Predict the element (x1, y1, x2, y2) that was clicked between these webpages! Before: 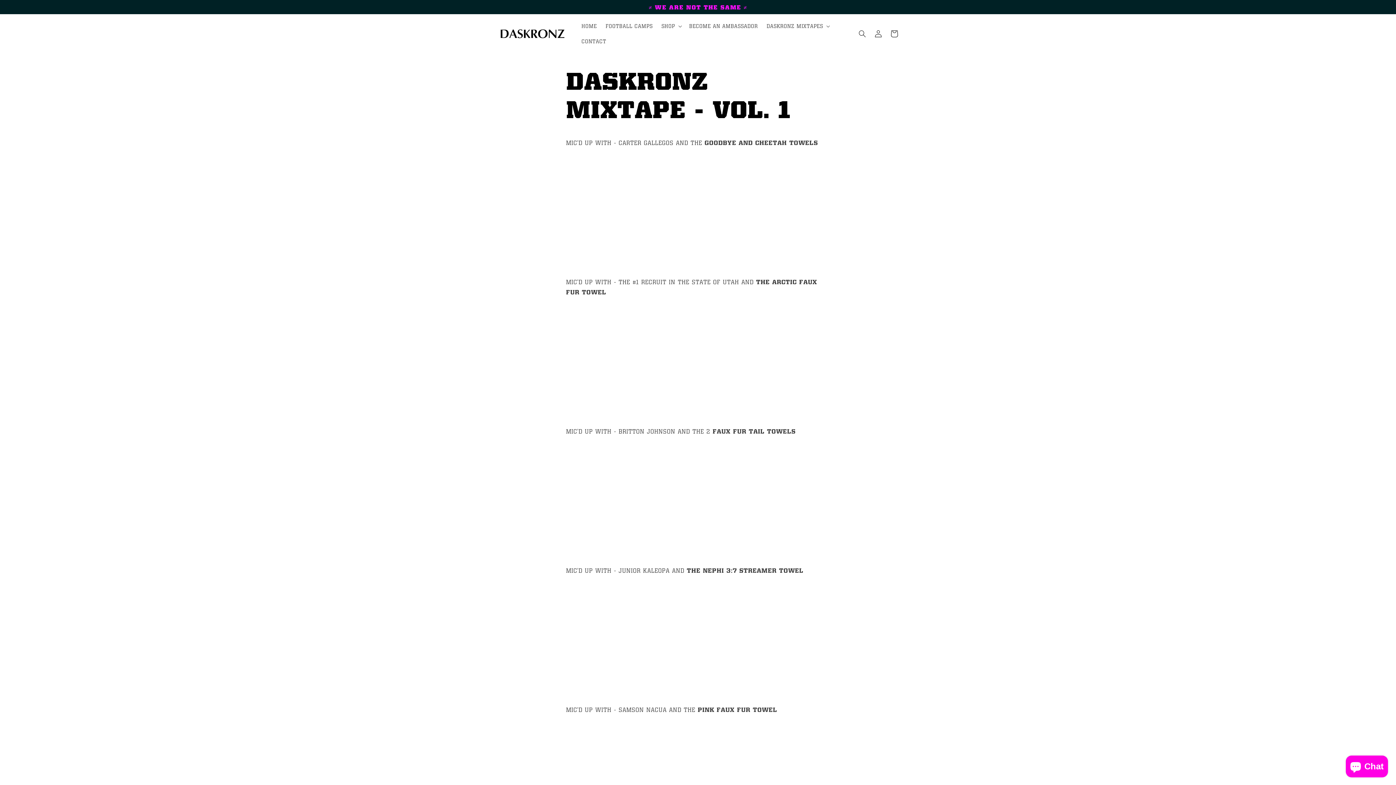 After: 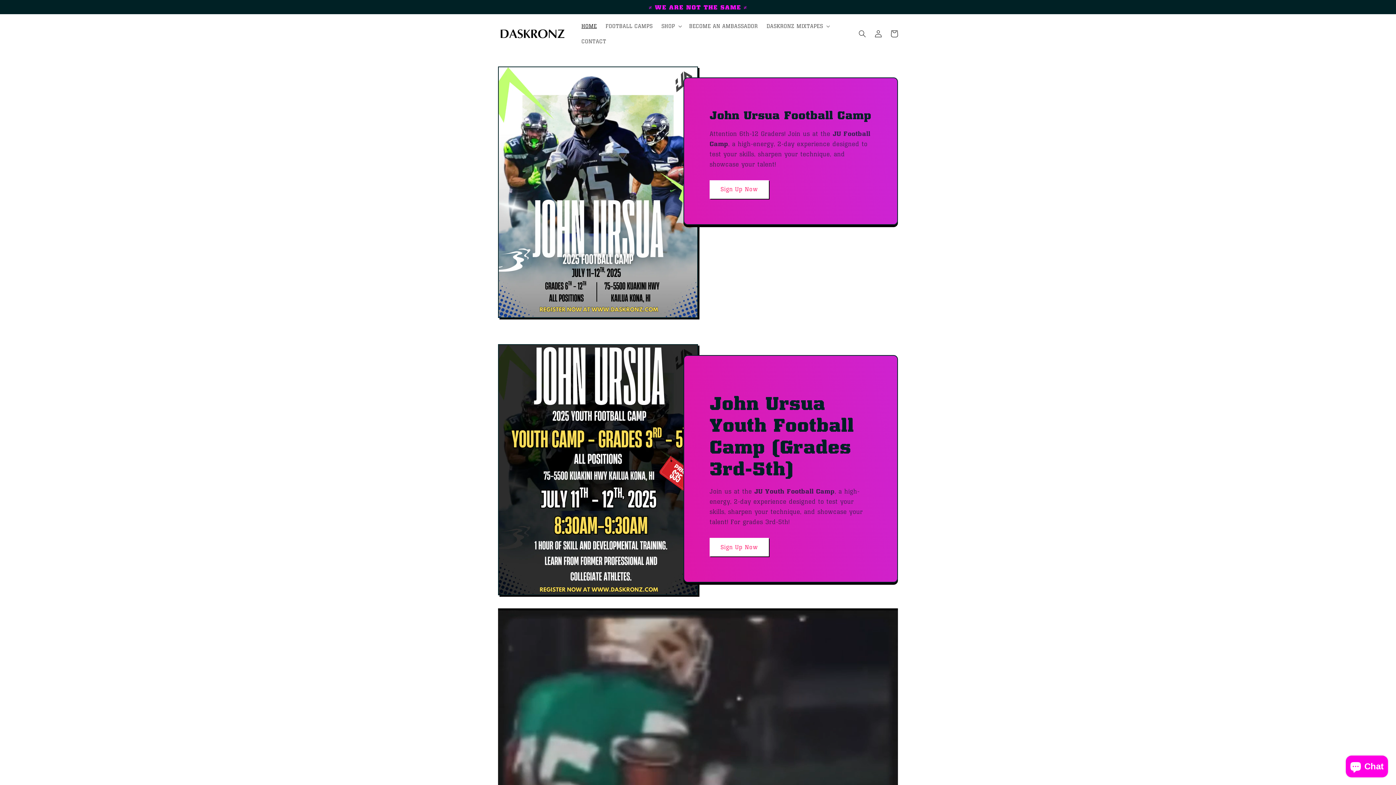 Action: label: HOME bbox: (577, 18, 601, 33)